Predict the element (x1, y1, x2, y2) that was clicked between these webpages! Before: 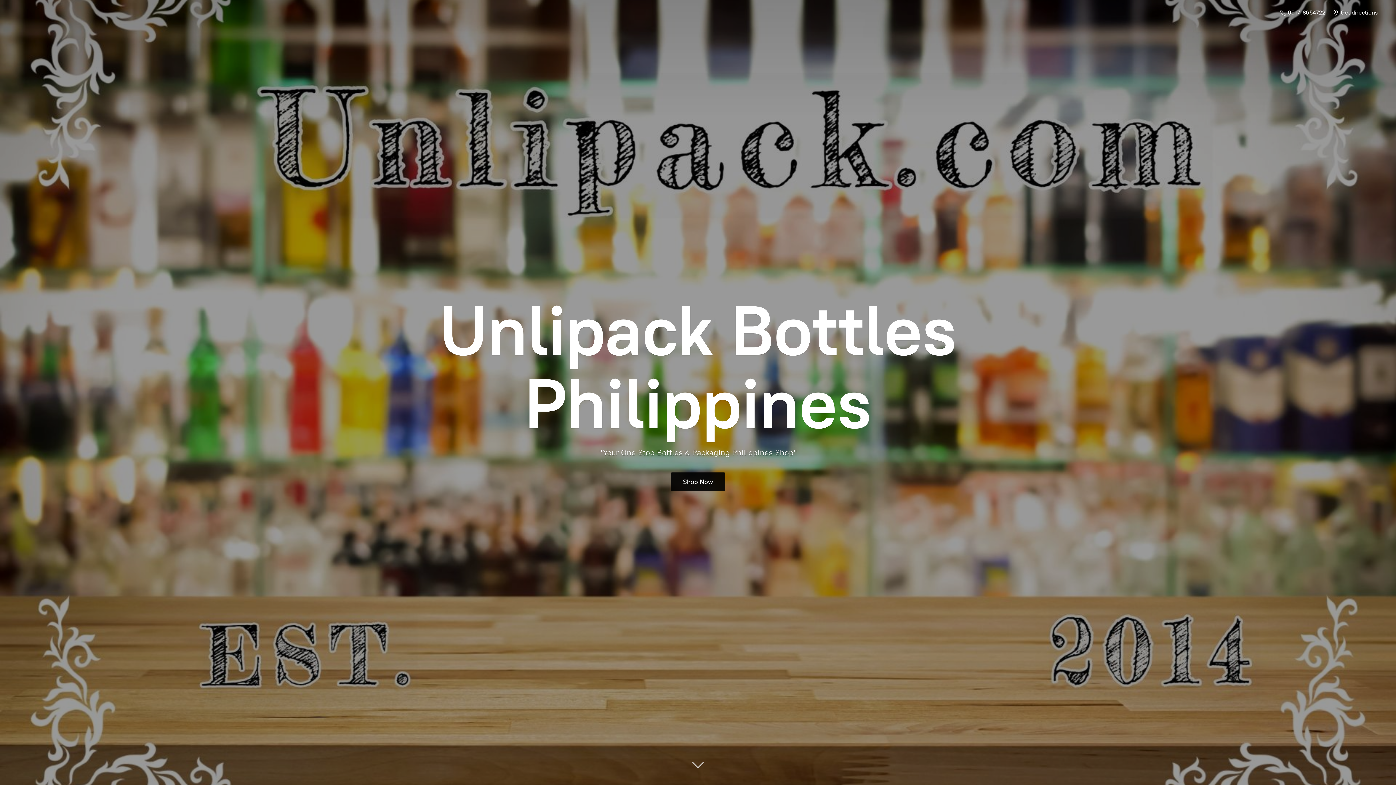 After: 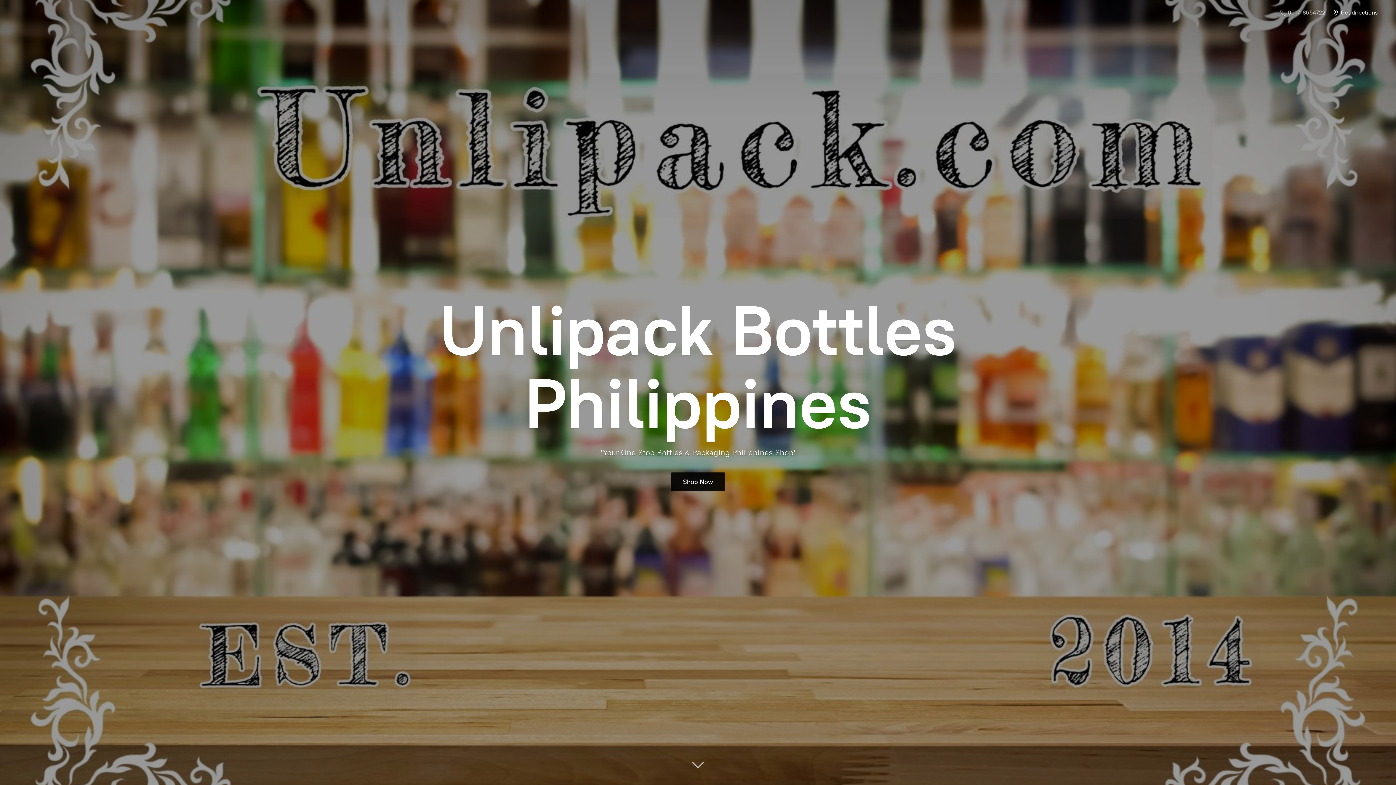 Action: bbox: (1277, 7, 1329, 17) label:  0917-8654722